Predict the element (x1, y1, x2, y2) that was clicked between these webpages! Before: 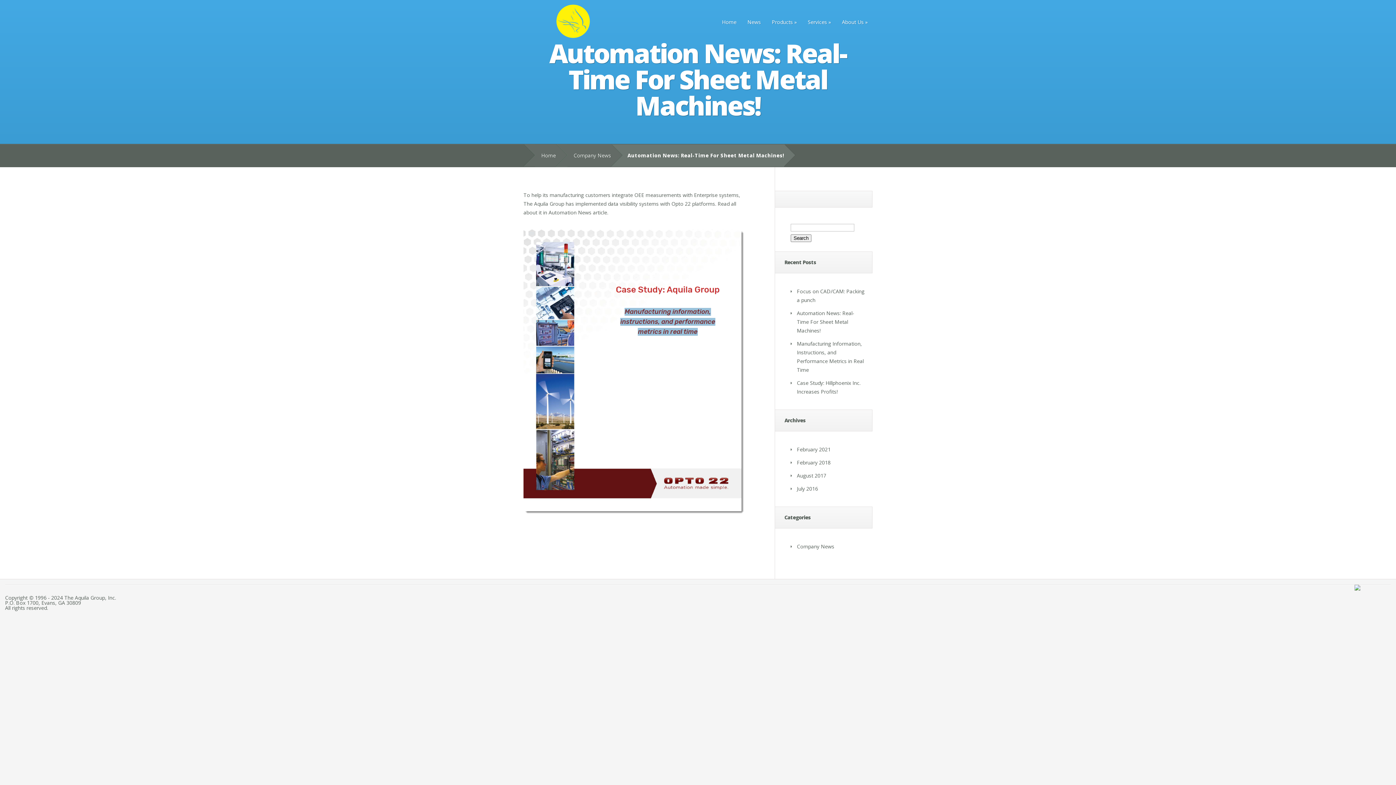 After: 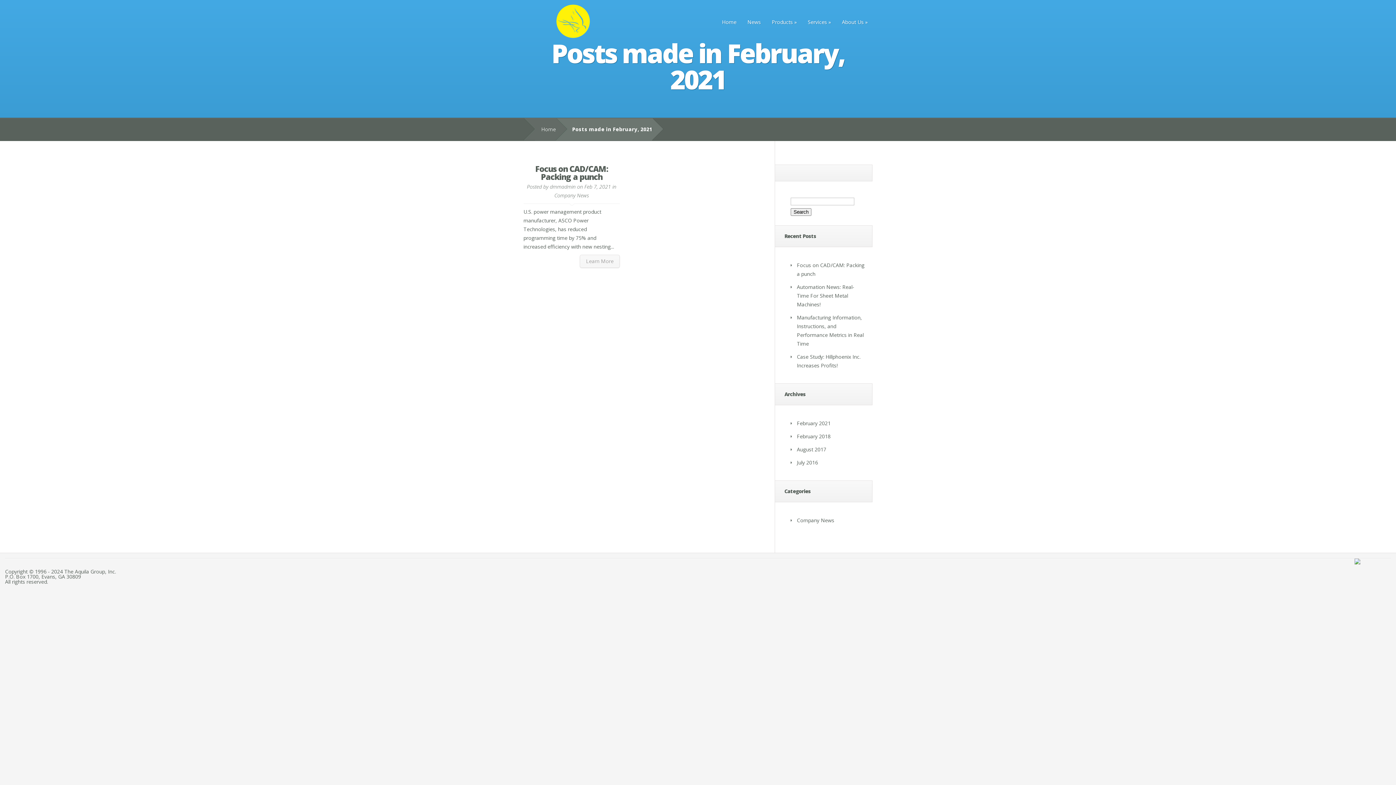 Action: bbox: (797, 446, 830, 453) label: February 2021